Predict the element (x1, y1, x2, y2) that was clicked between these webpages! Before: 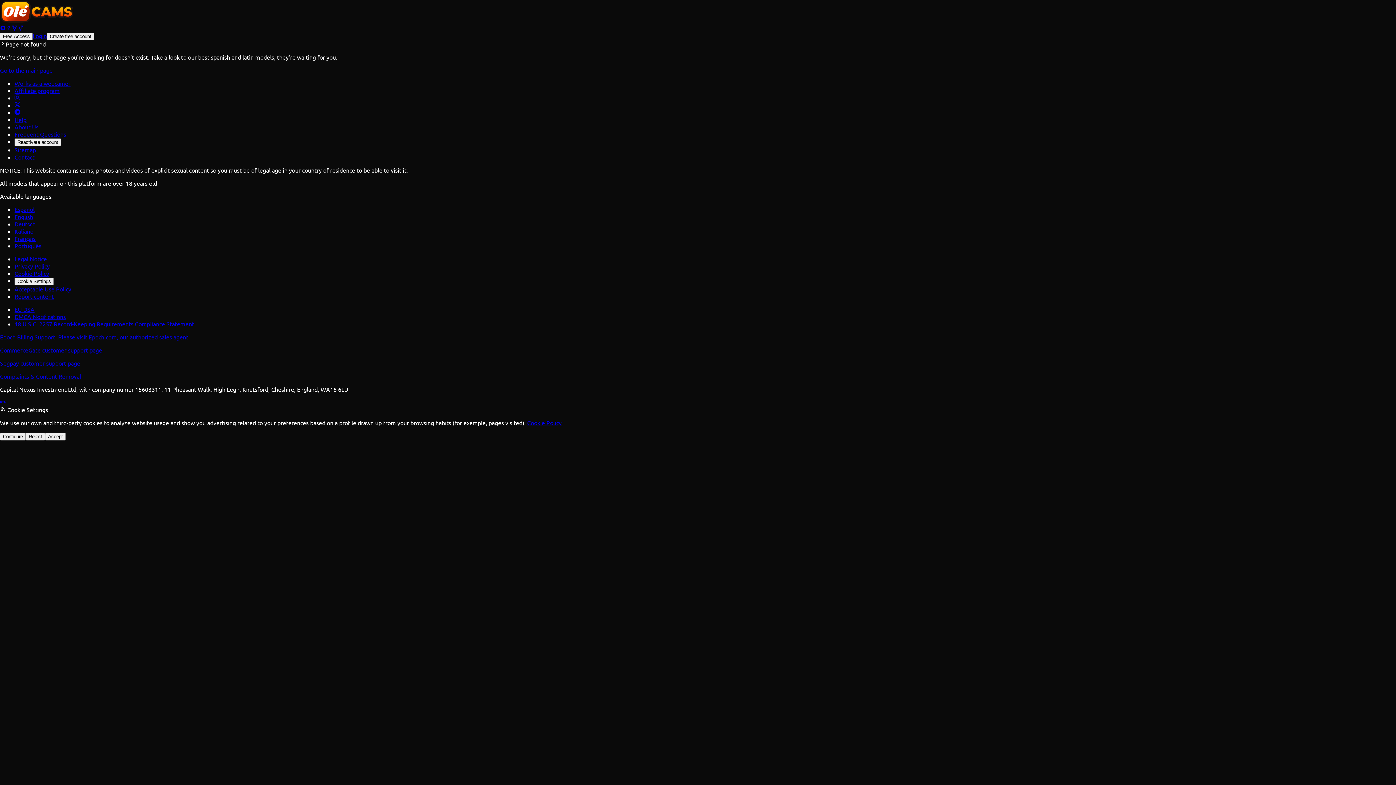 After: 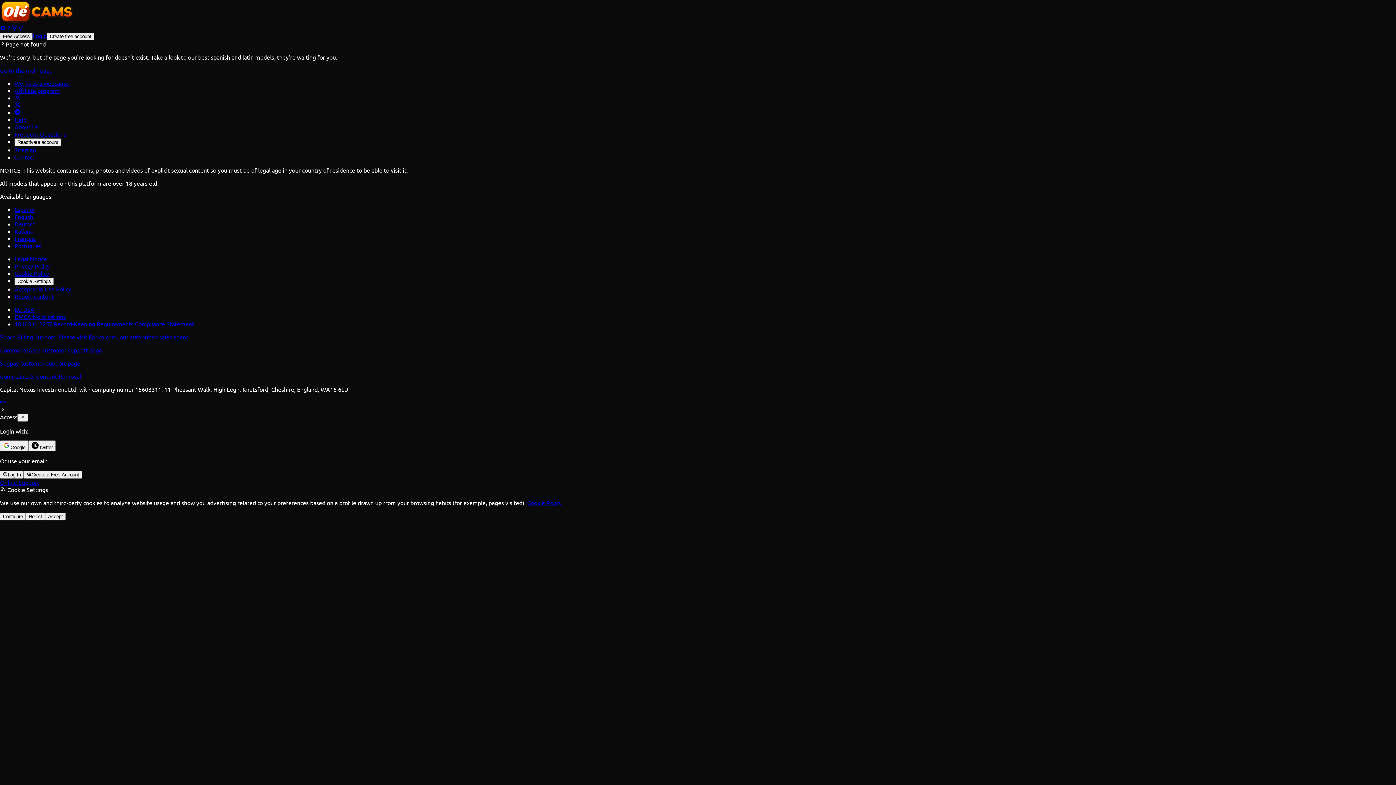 Action: label: Free Access bbox: (0, 32, 32, 40)